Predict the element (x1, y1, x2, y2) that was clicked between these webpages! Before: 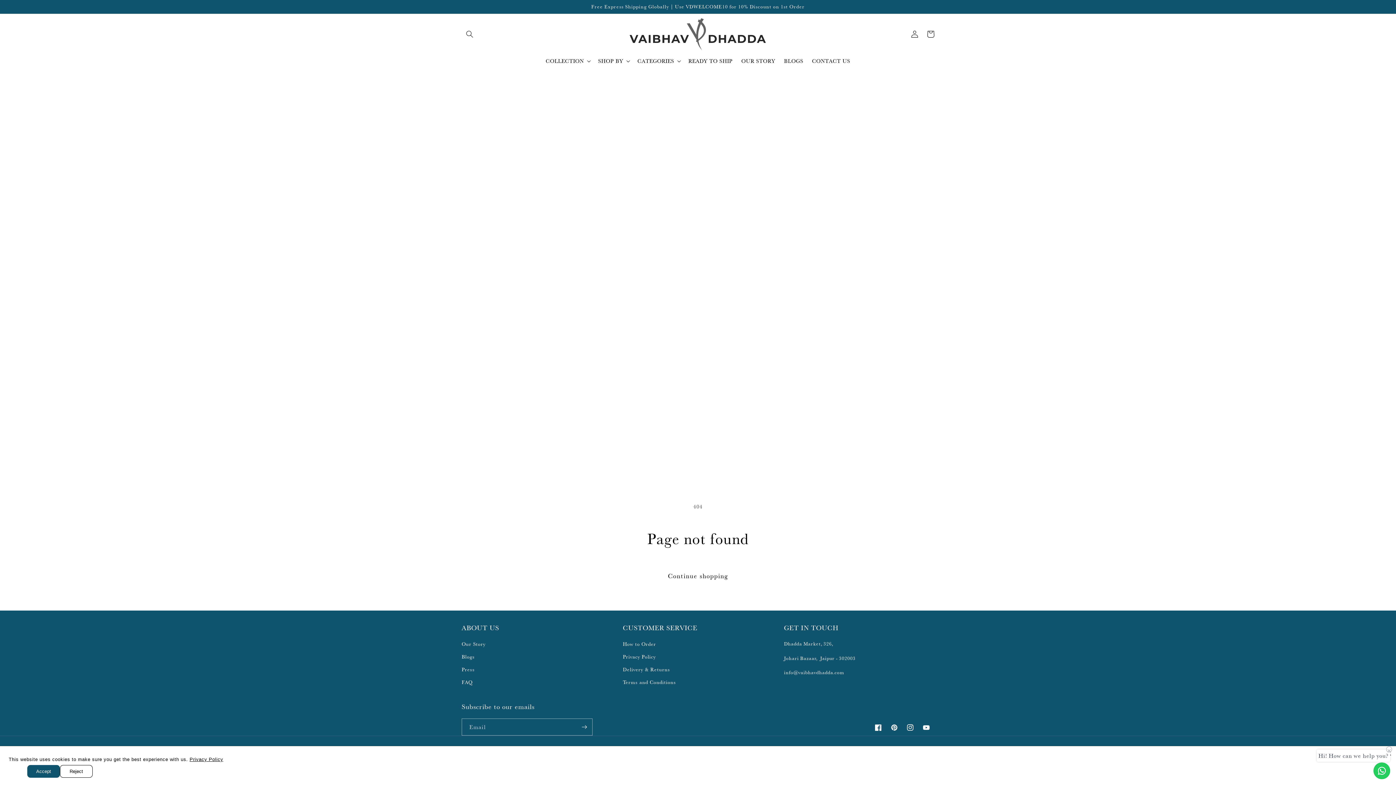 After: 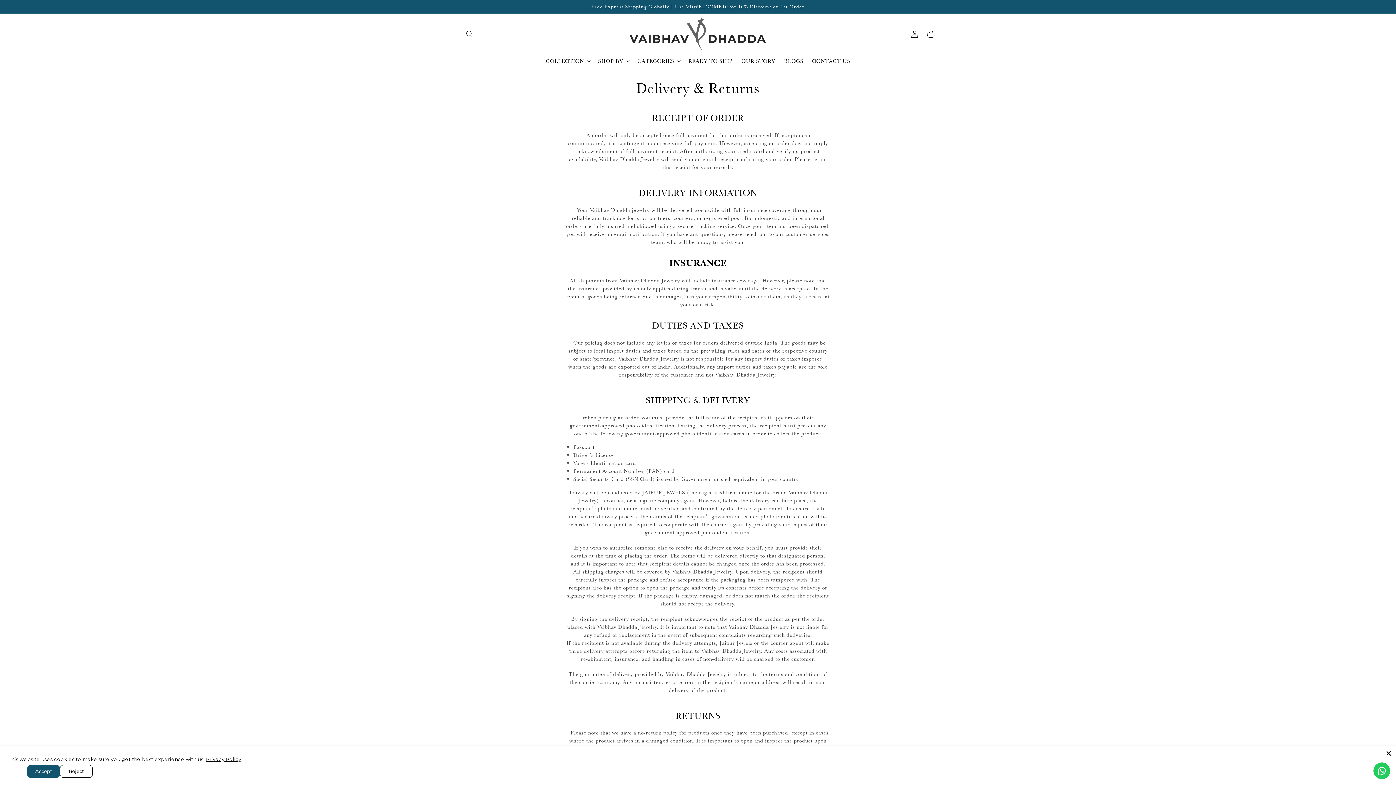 Action: label: Delivery & Returns bbox: (623, 663, 670, 676)